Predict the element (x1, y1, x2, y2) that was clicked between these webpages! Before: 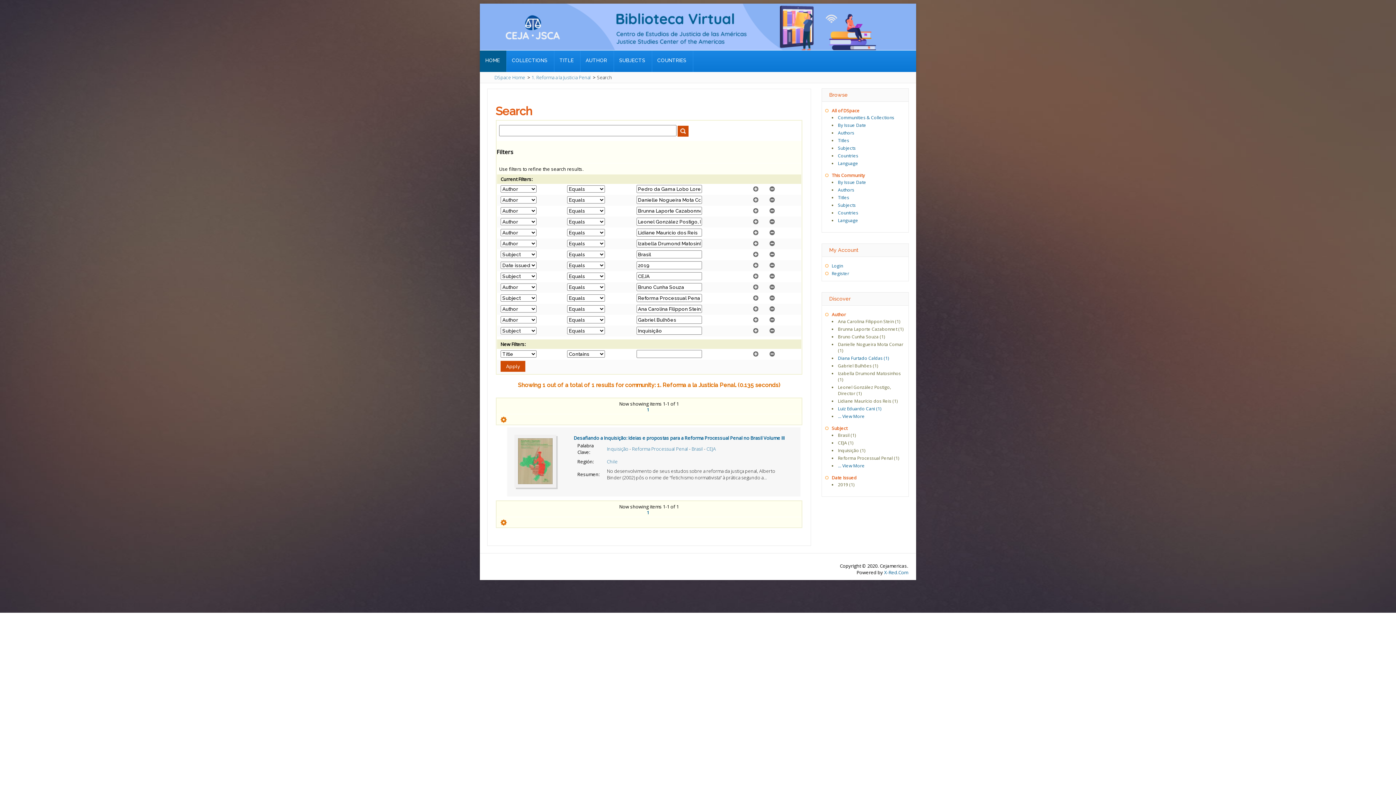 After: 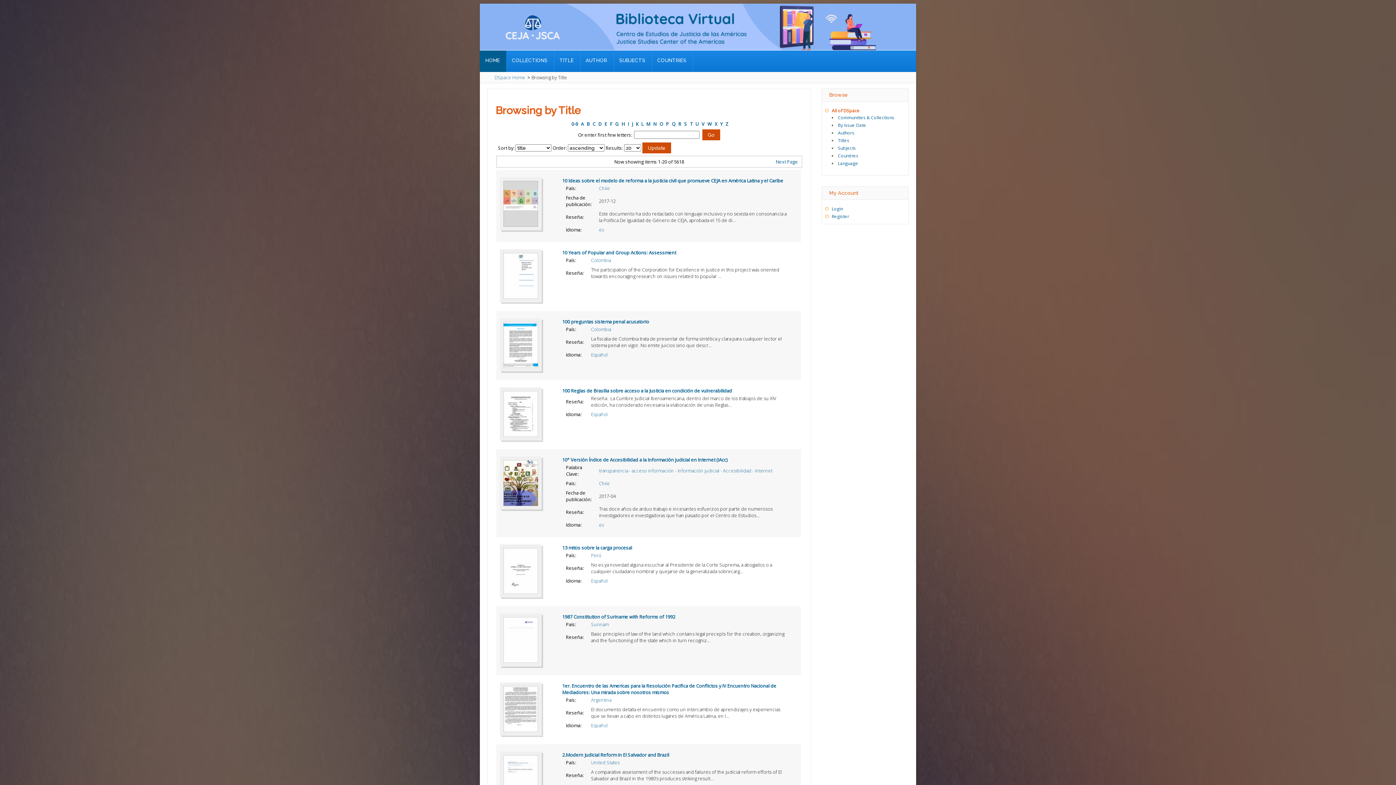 Action: label: Titles bbox: (838, 137, 849, 143)